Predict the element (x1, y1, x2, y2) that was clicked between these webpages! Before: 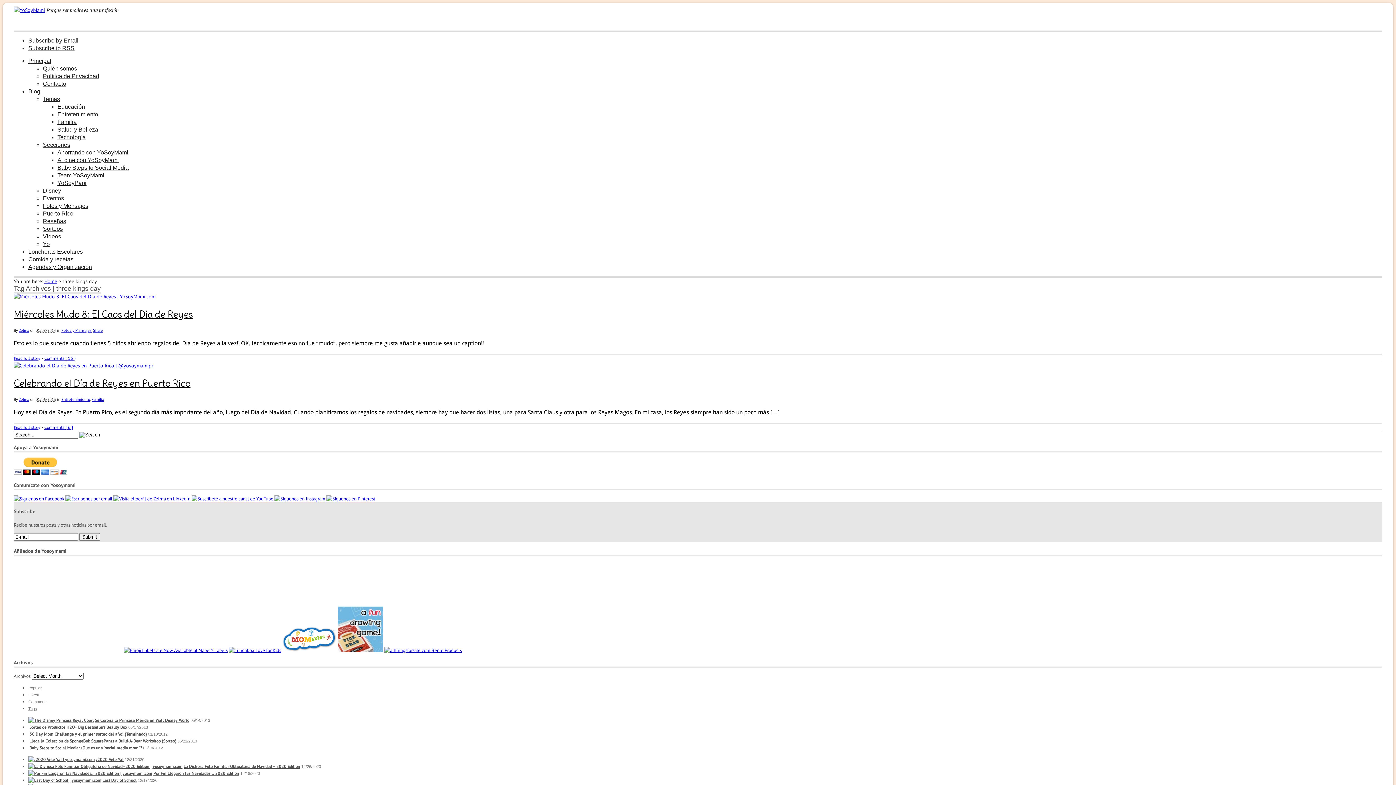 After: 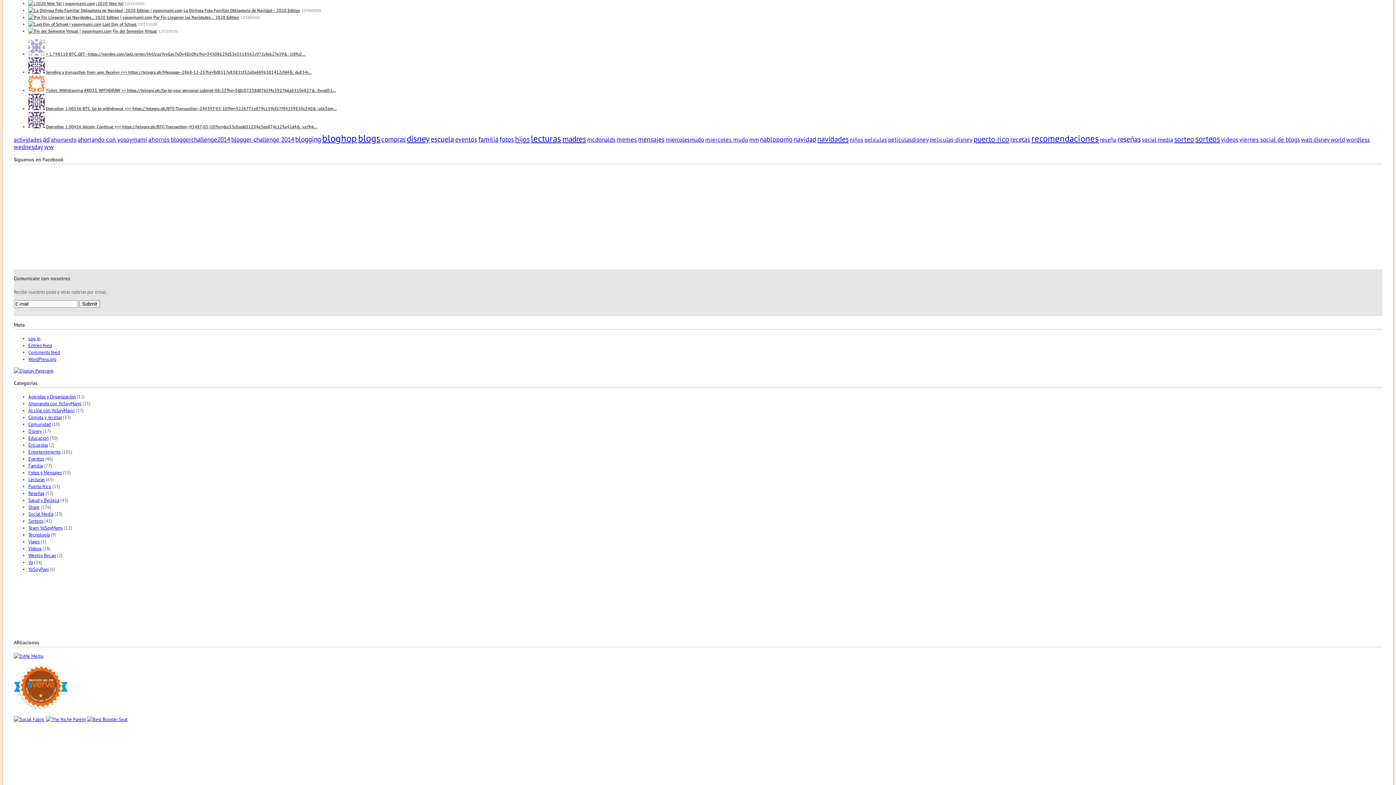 Action: label: Latest bbox: (28, 693, 39, 697)